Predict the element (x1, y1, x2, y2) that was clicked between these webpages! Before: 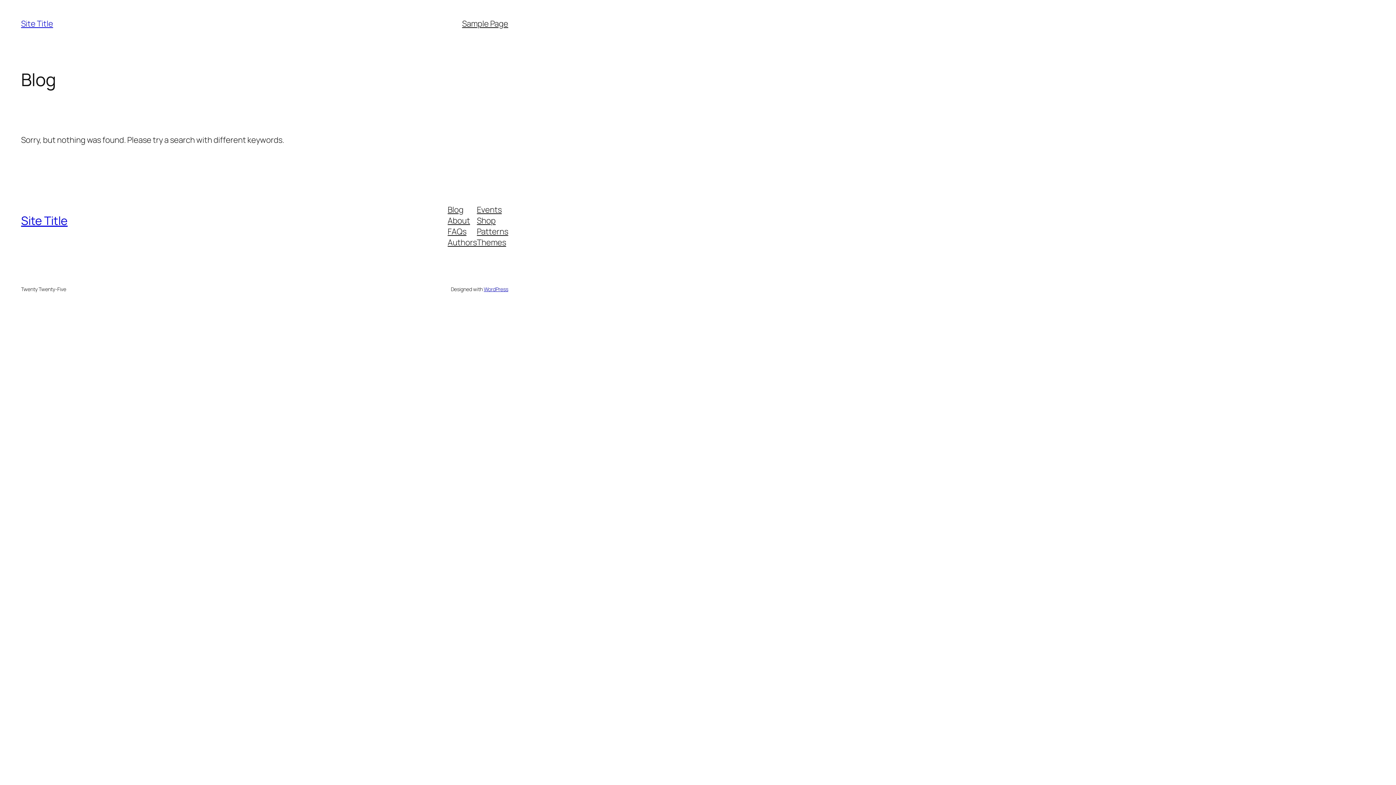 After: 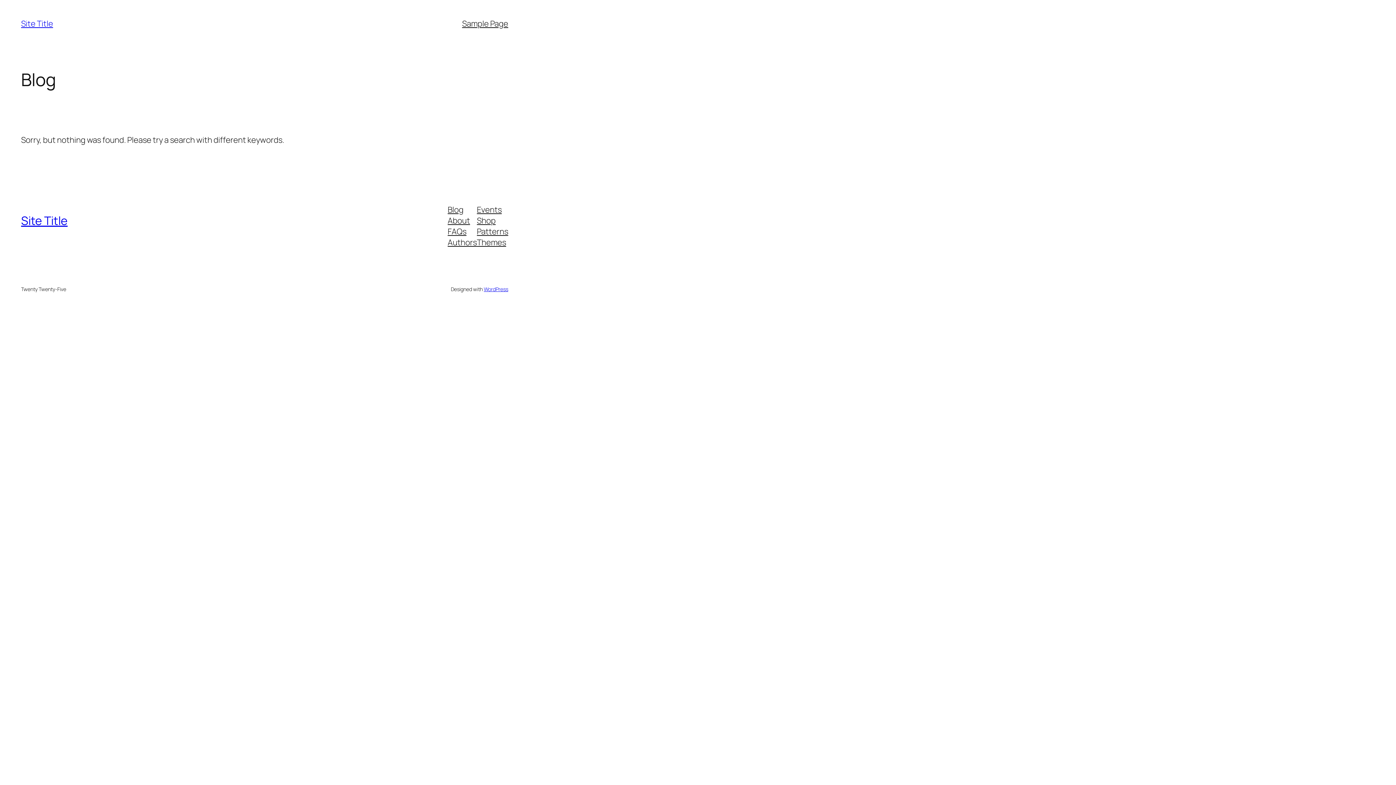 Action: bbox: (21, 212, 67, 228) label: Site Title